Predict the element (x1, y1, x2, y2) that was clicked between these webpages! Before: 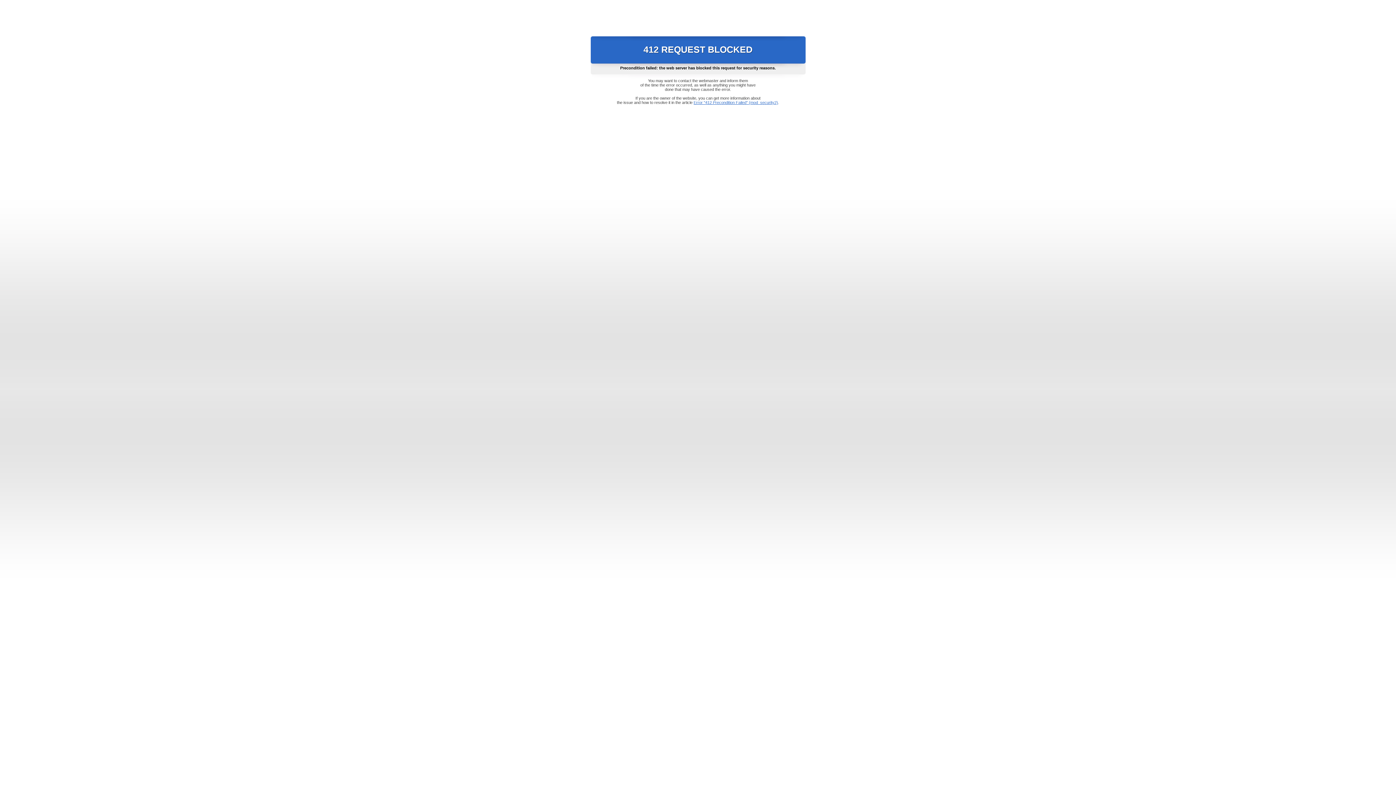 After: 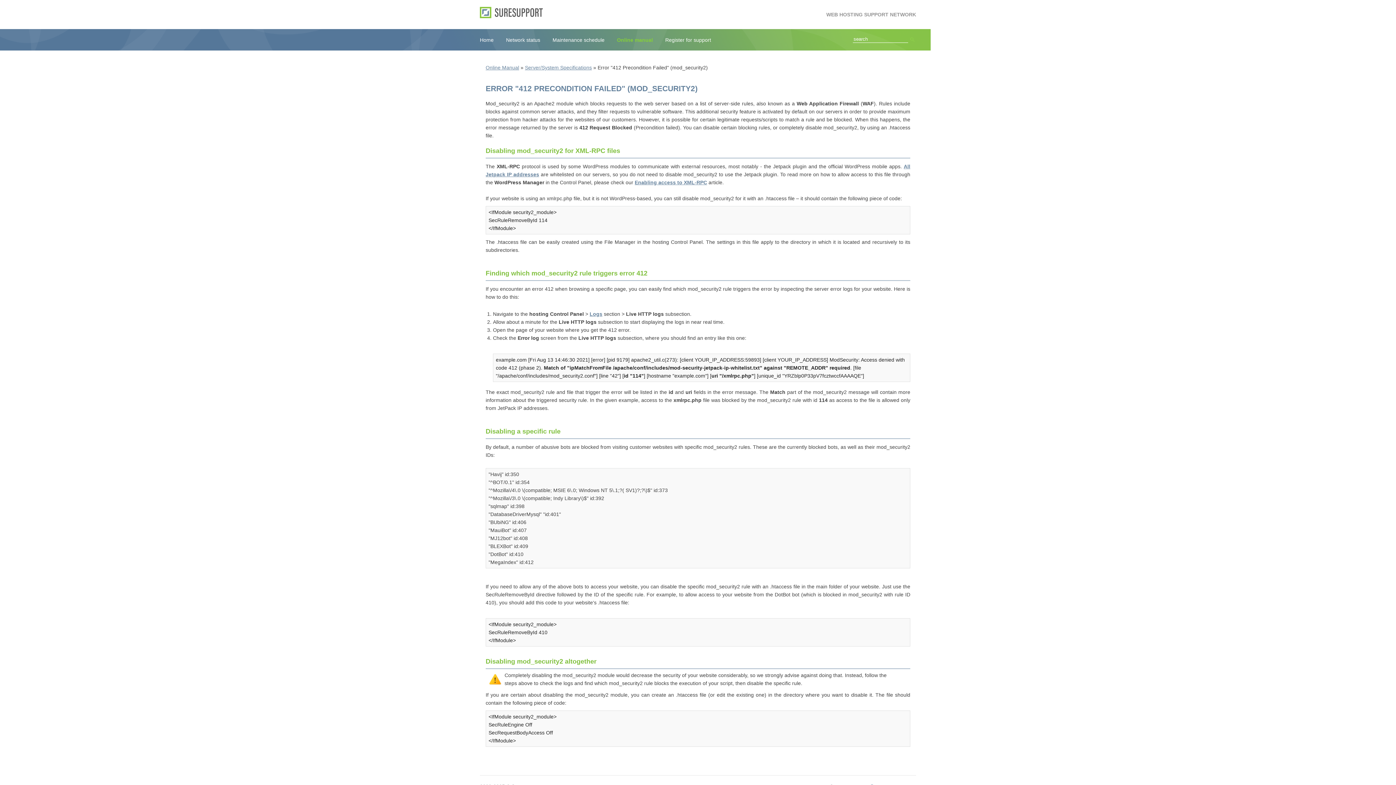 Action: bbox: (693, 100, 778, 104) label: Error "412 Precondition Failed" (mod_security2)